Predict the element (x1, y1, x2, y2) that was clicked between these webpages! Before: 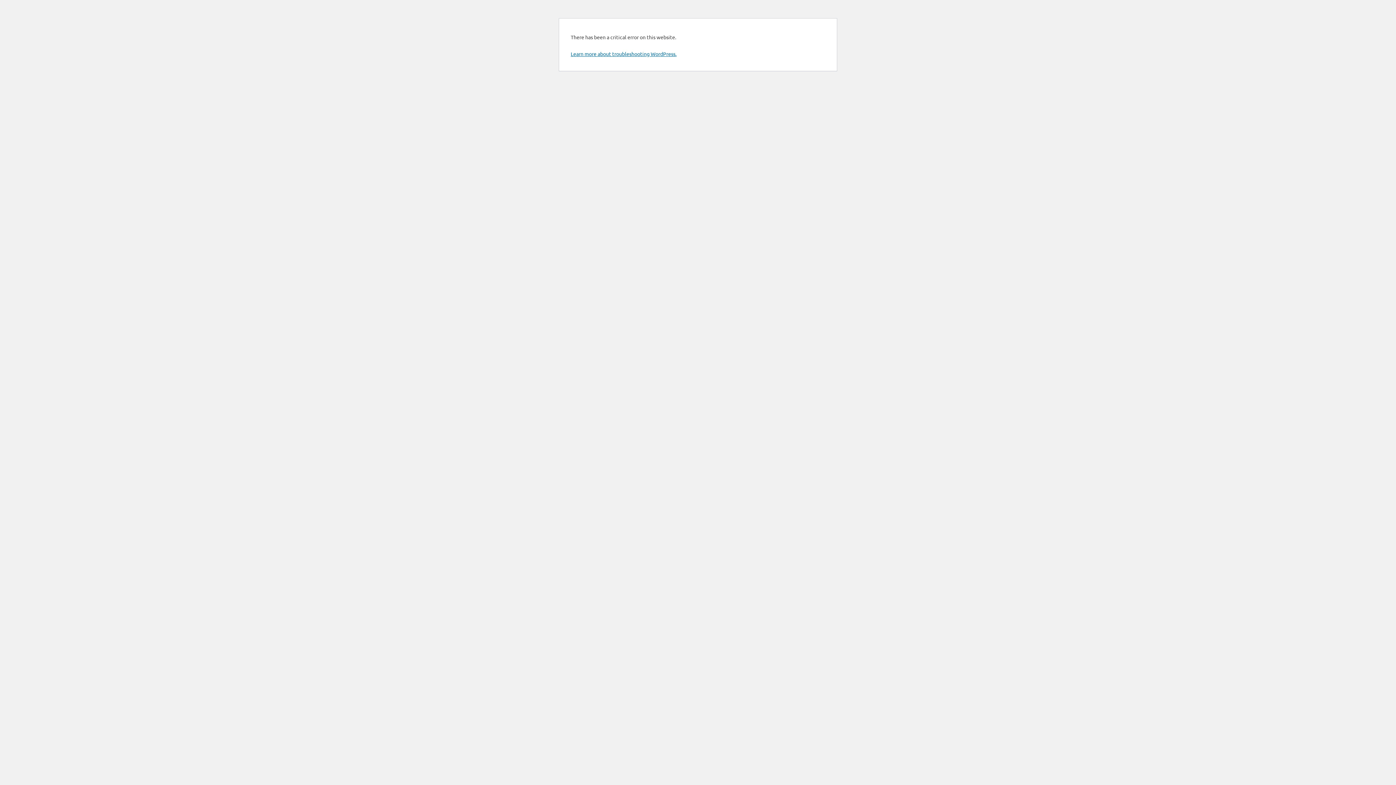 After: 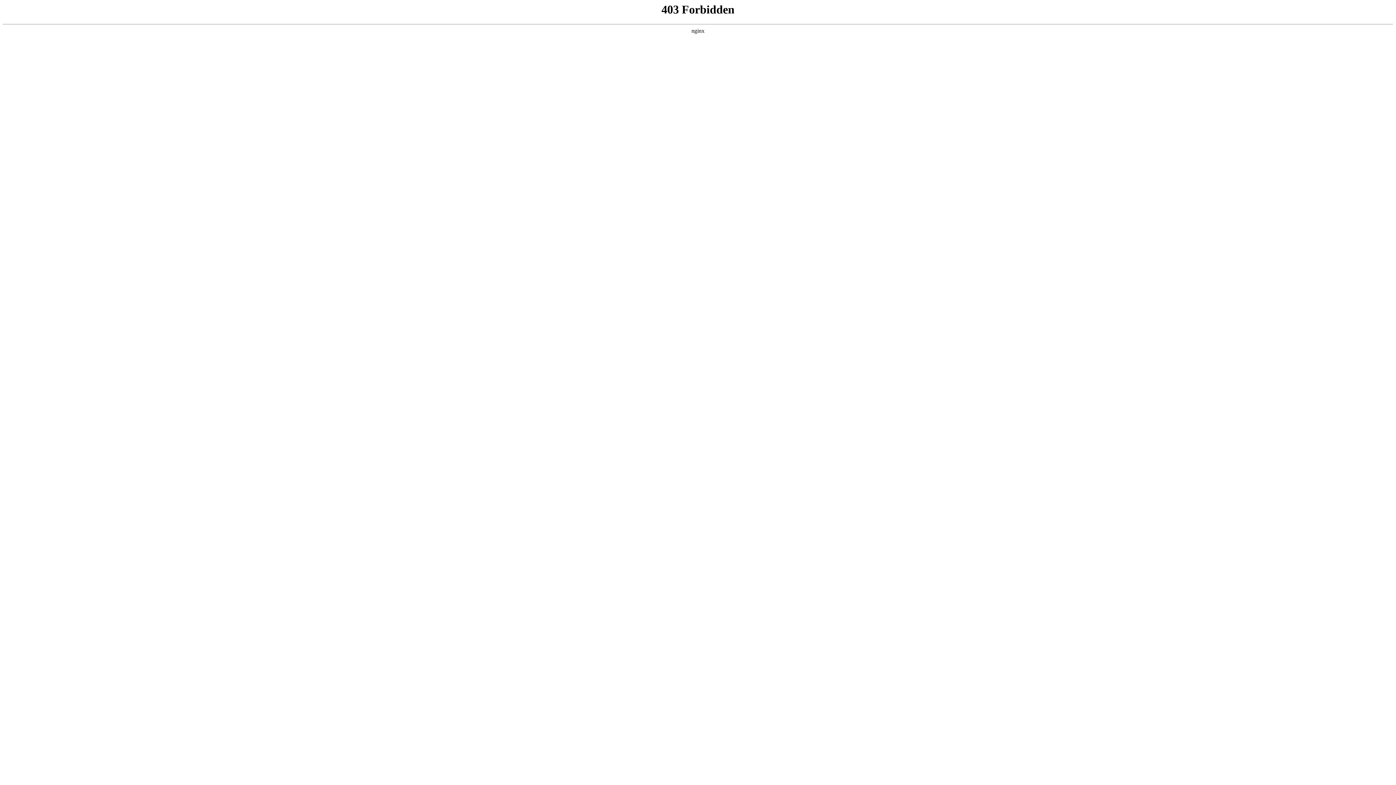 Action: label: Learn more about troubleshooting WordPress. bbox: (570, 50, 676, 57)